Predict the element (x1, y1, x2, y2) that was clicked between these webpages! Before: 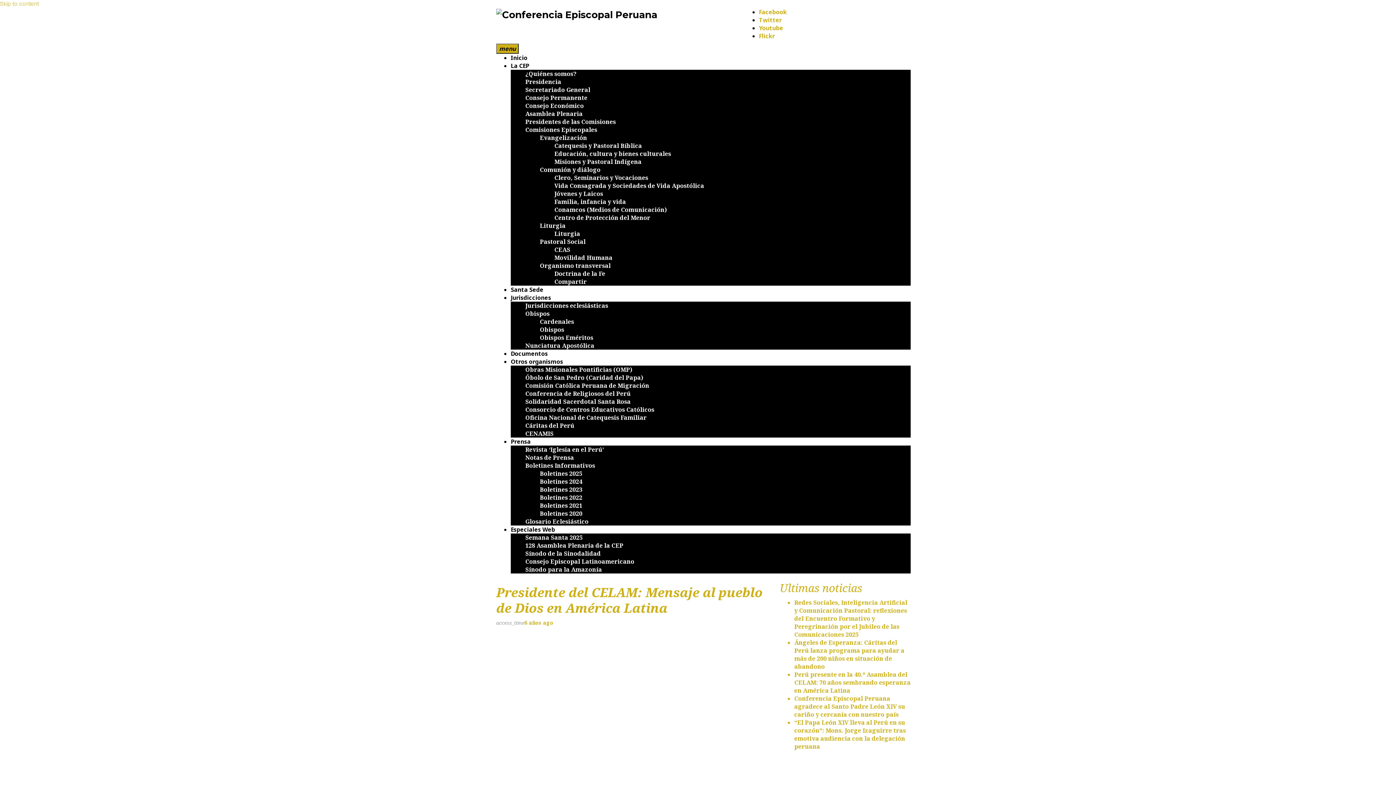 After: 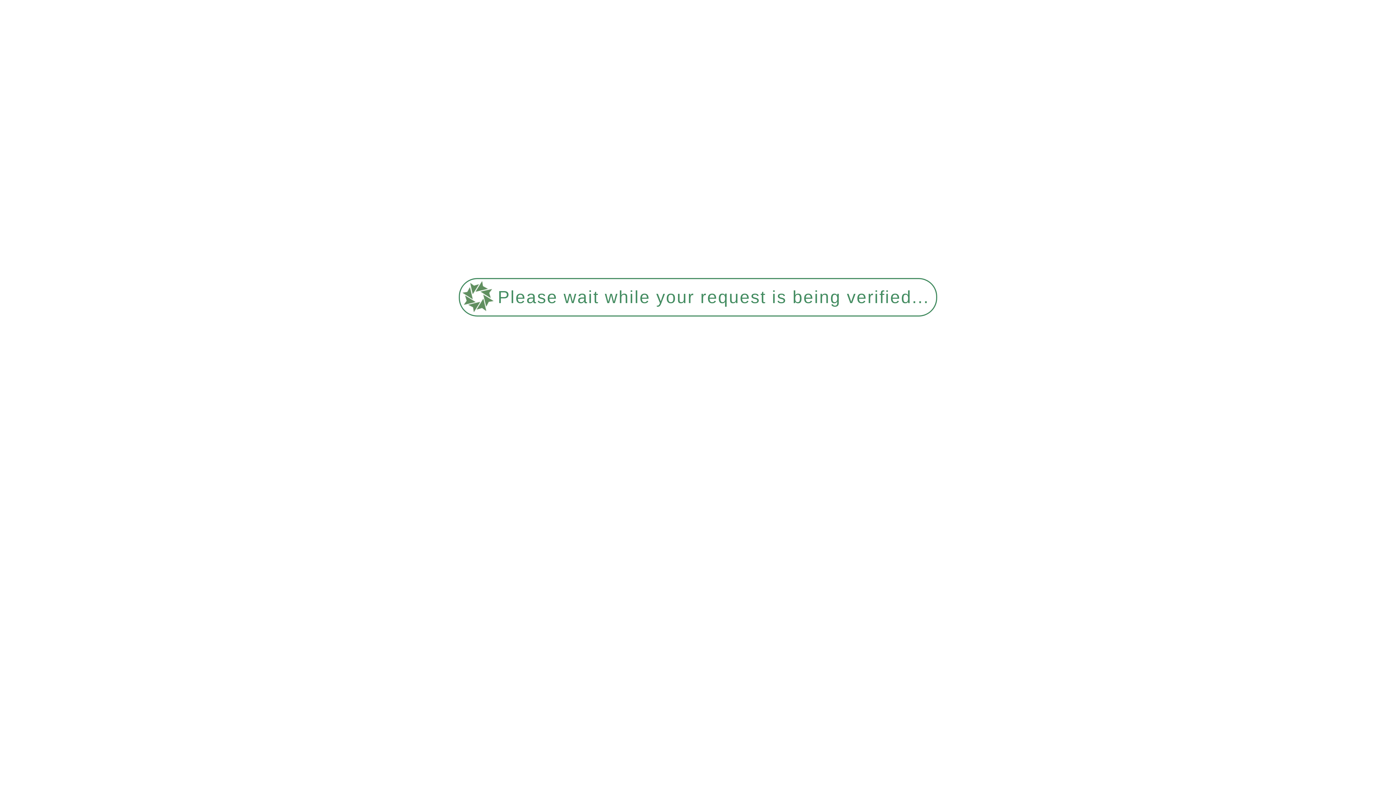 Action: label: “El Papa León XIV lleva al Perú en su corazón”: Mons. Jorge Izaguirre tras emotiva audiencia con la delegación peruana bbox: (794, 718, 906, 750)